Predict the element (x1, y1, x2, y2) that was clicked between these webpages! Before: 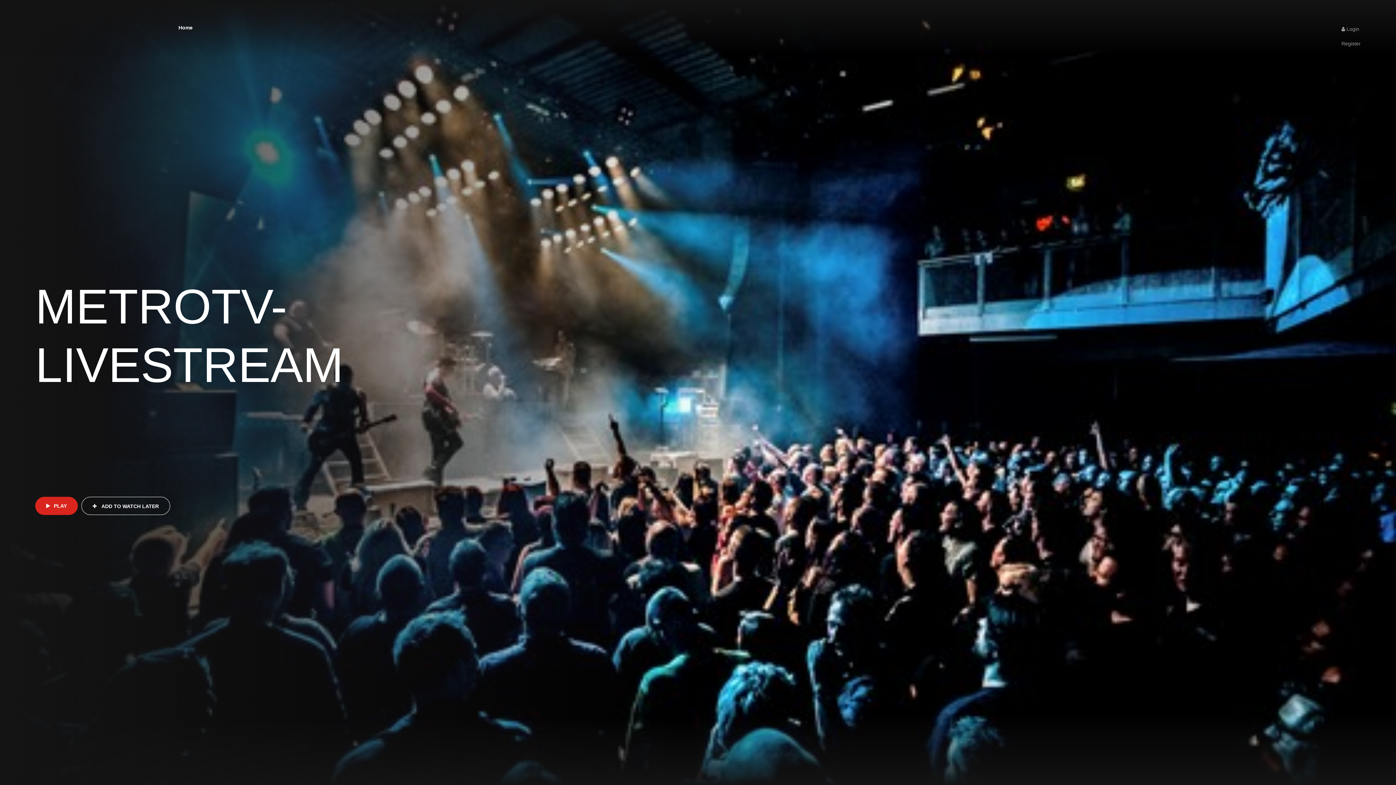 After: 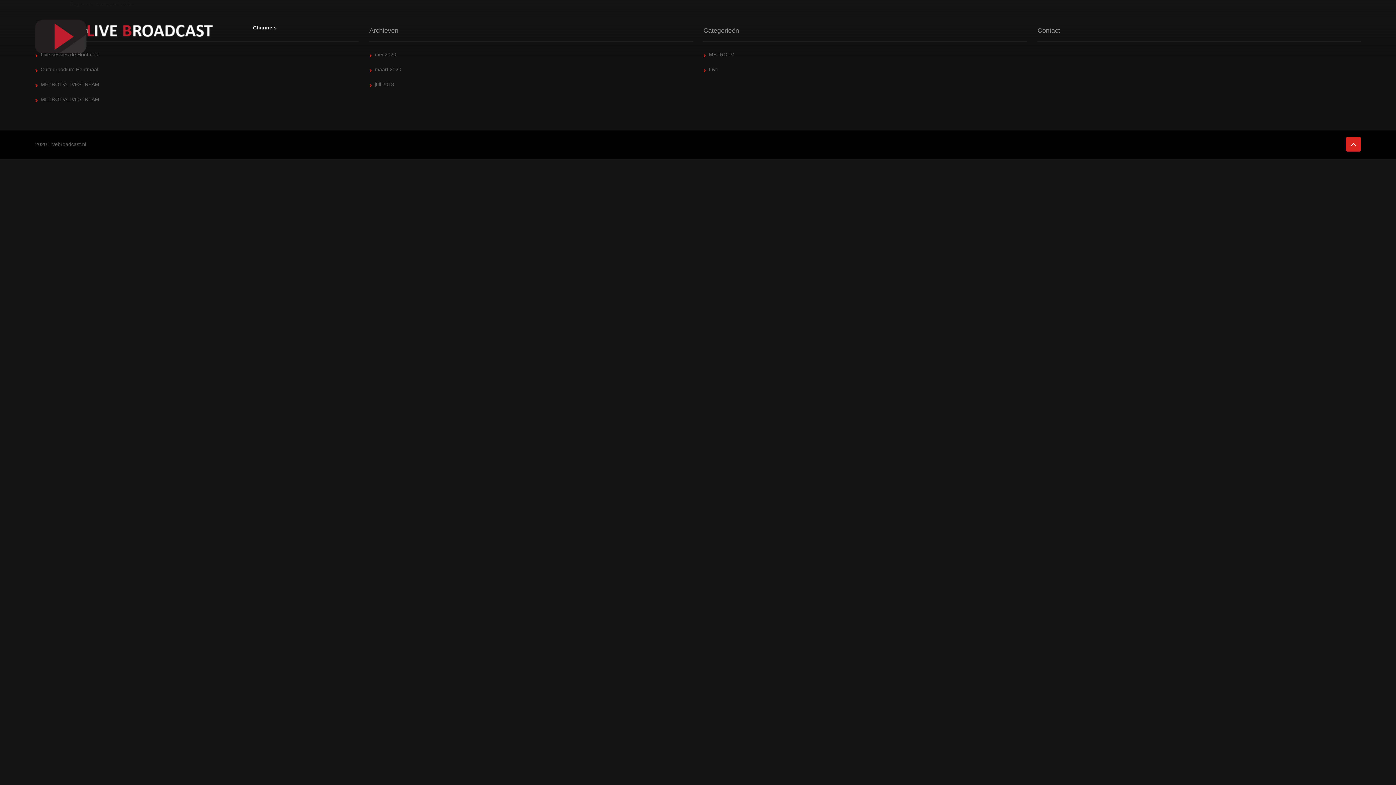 Action: bbox: (1341, 40, 1361, 46) label: Register